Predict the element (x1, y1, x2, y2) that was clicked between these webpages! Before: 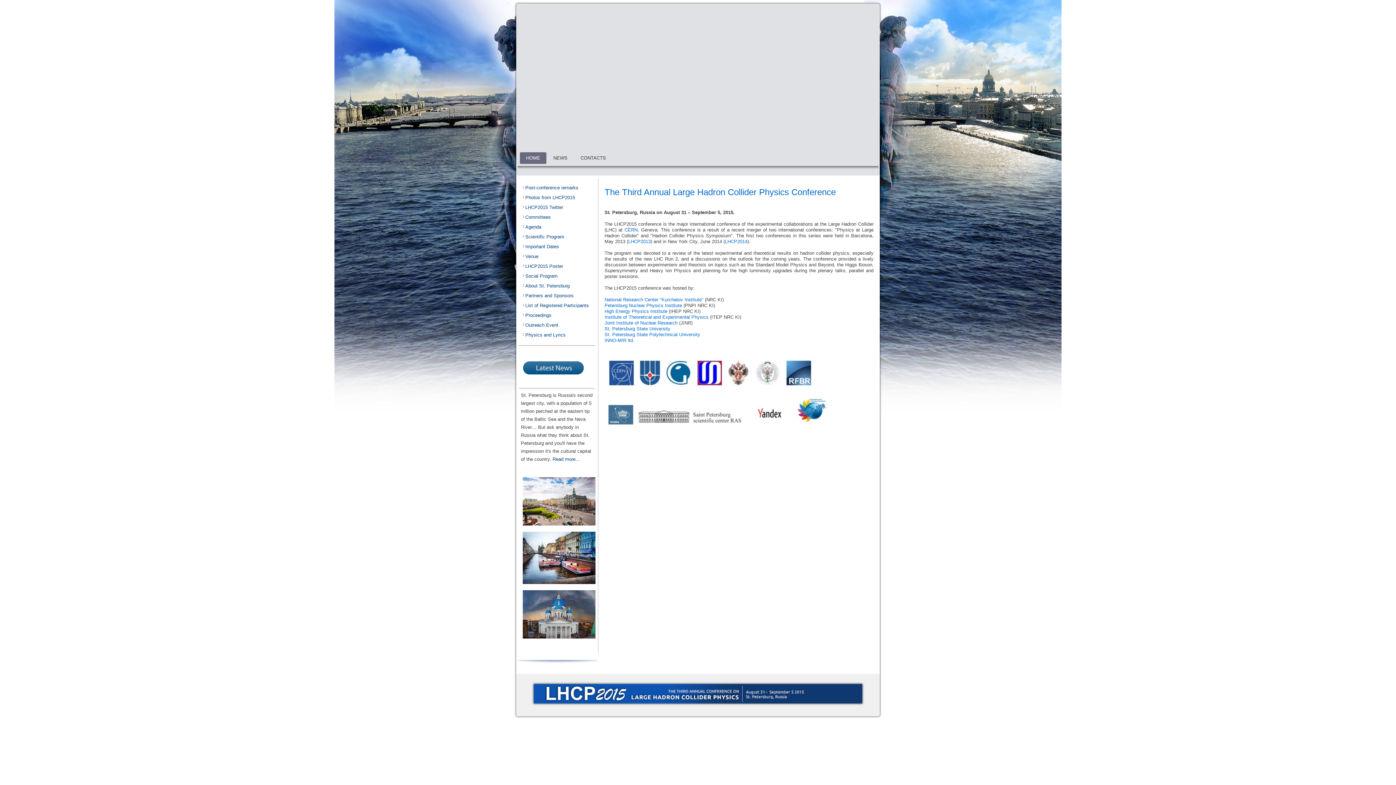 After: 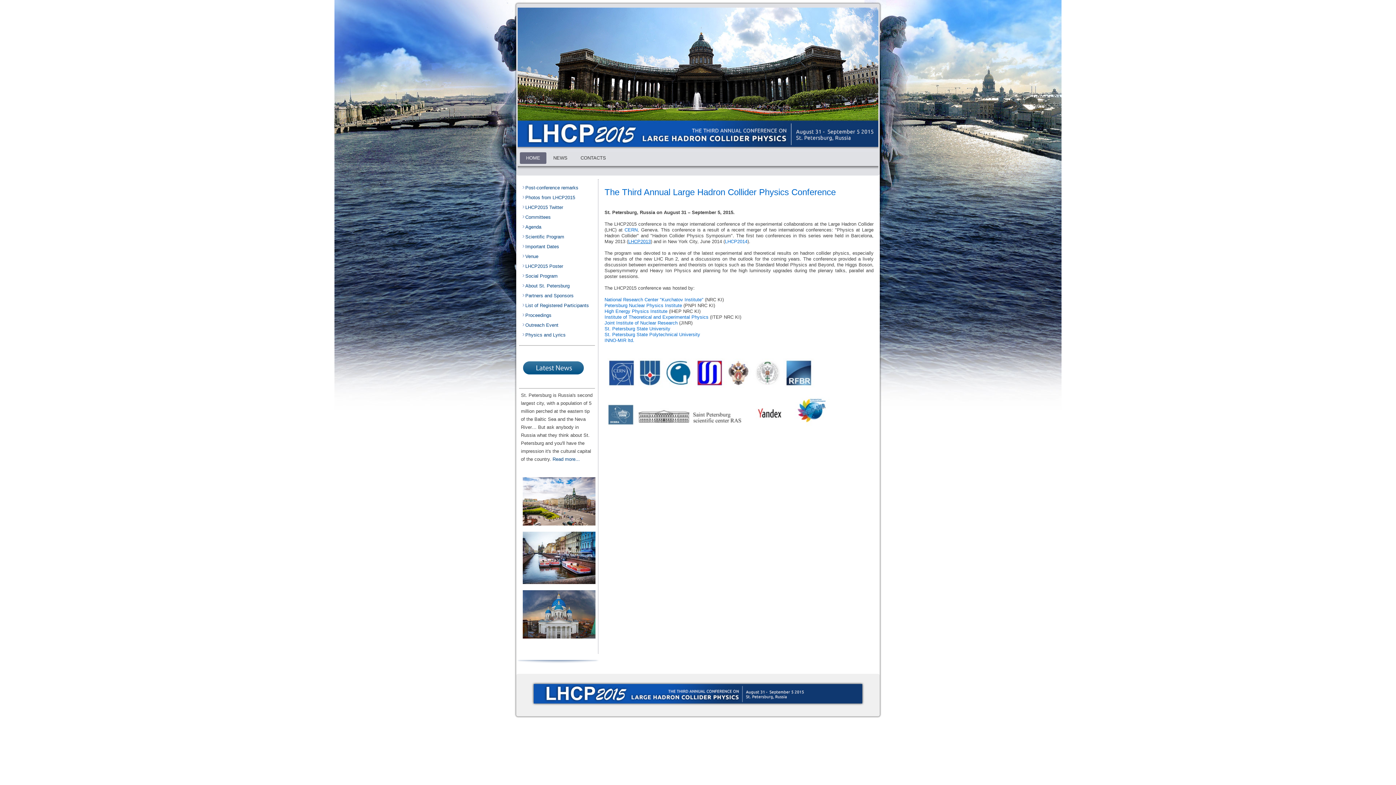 Action: bbox: (628, 238, 650, 244) label: LHCP2013